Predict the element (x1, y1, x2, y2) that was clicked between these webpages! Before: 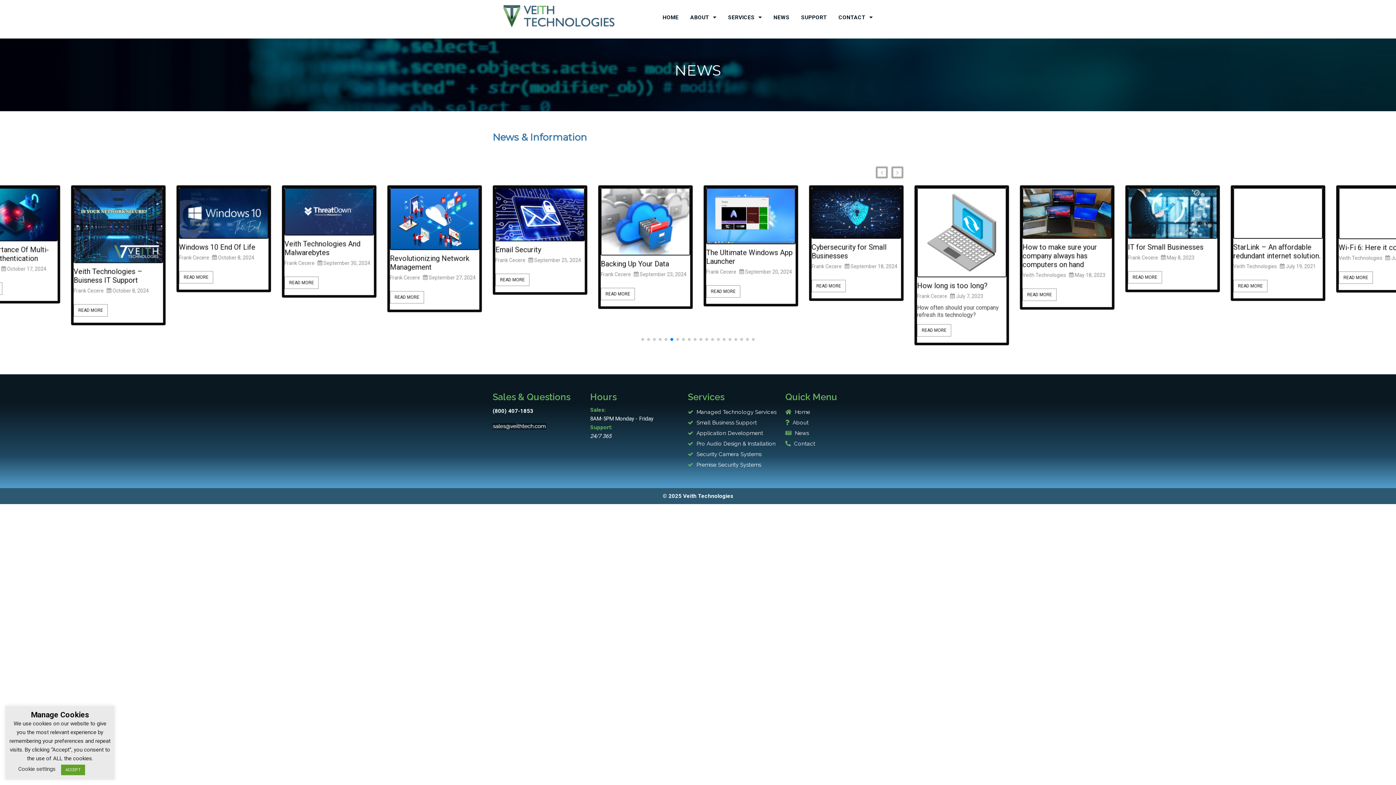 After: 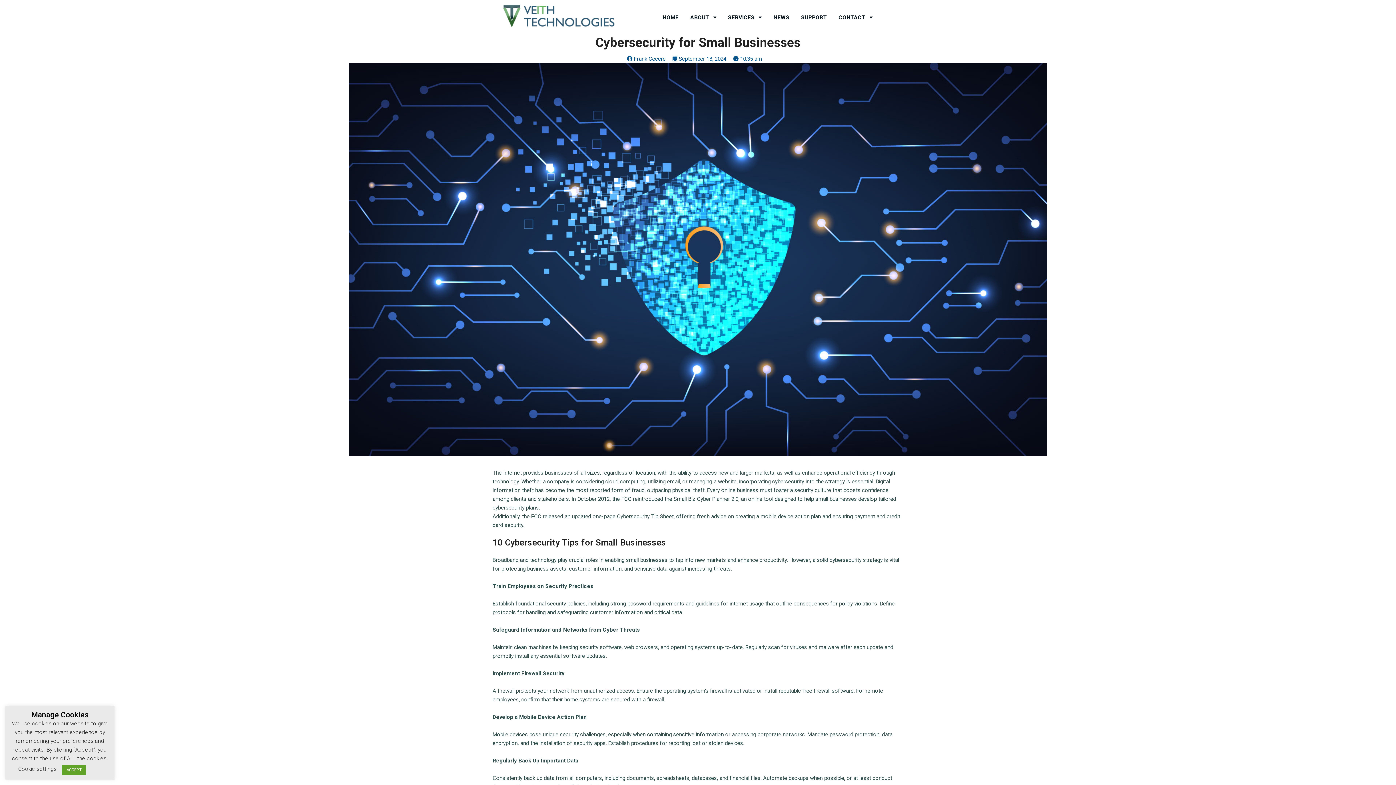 Action: bbox: (1234, 209, 1322, 216) label: feature_image